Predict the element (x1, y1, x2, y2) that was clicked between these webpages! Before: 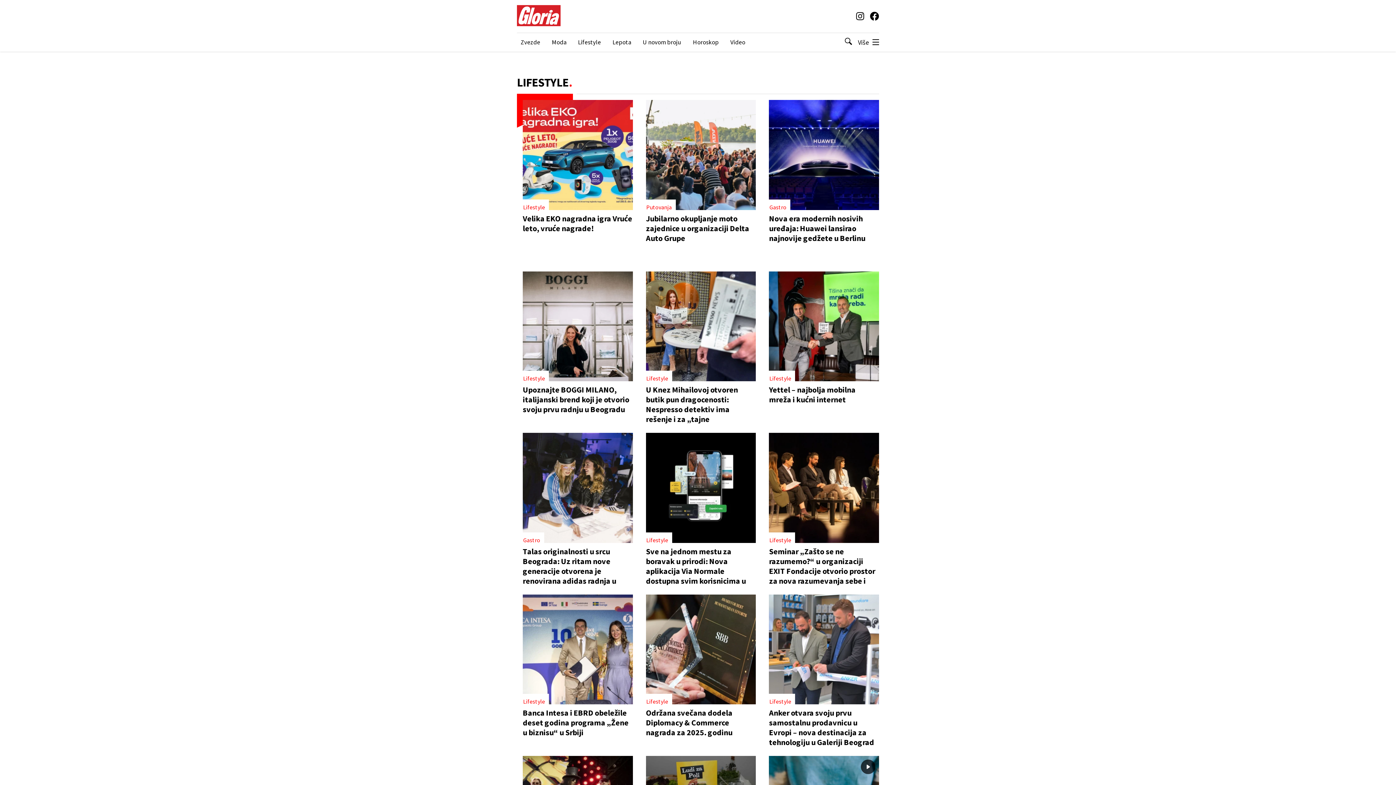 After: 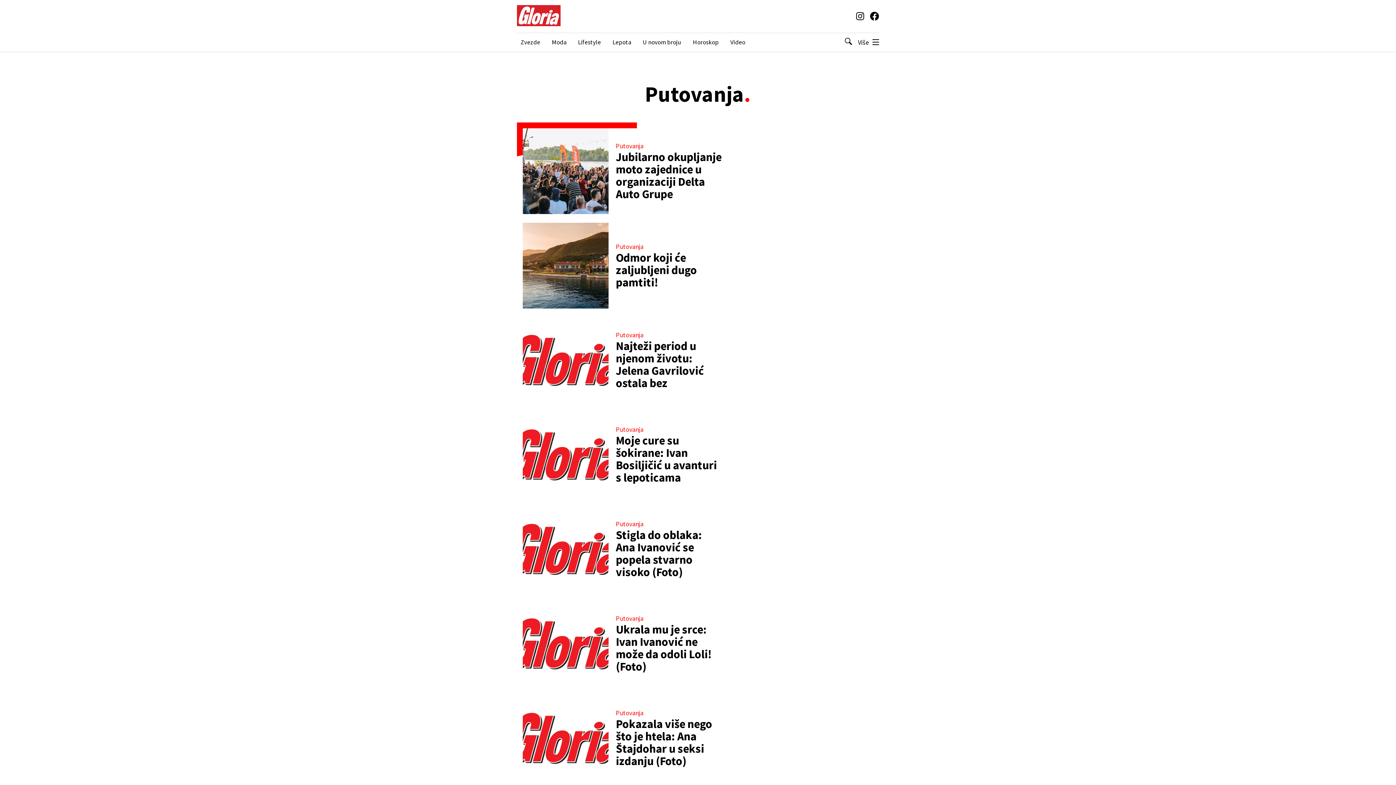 Action: label: Putovanja bbox: (646, 199, 675, 212)